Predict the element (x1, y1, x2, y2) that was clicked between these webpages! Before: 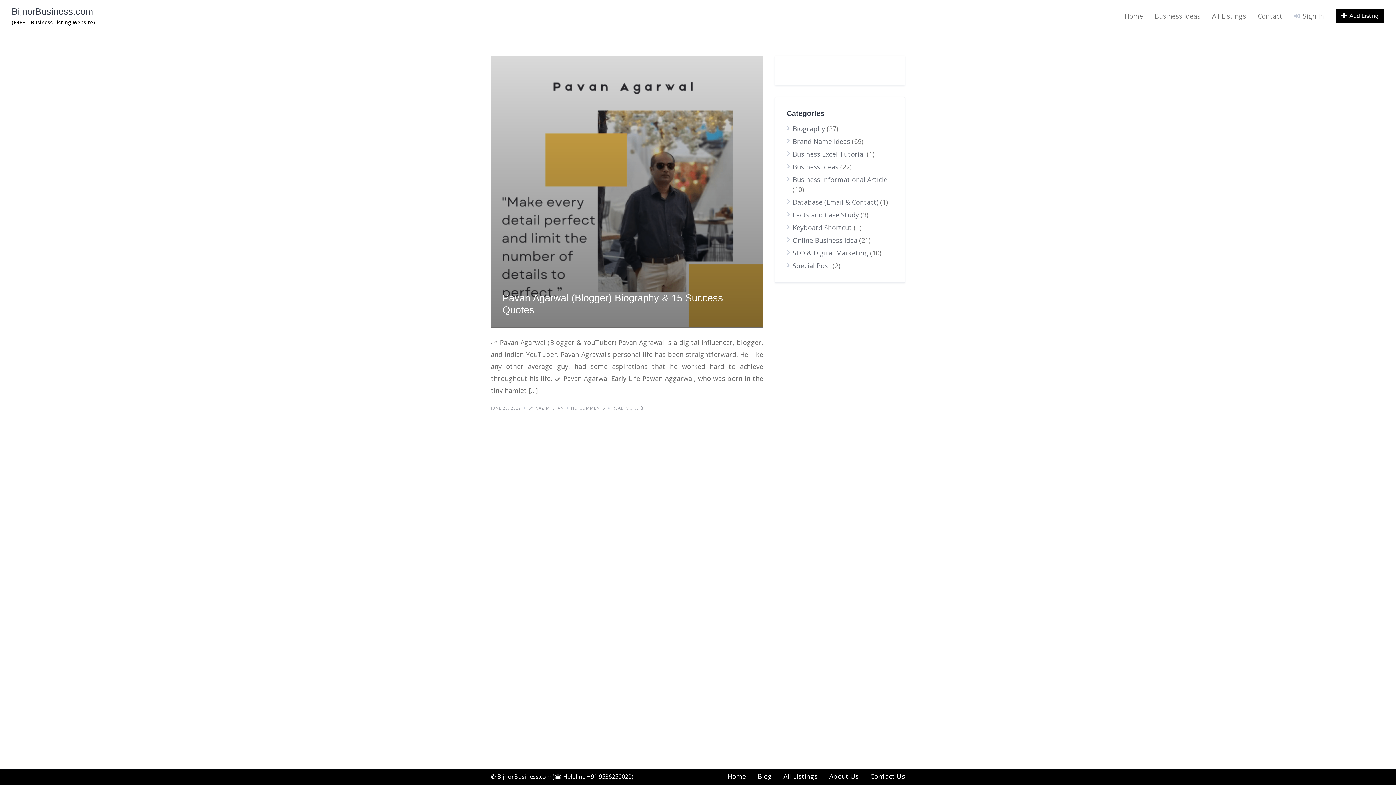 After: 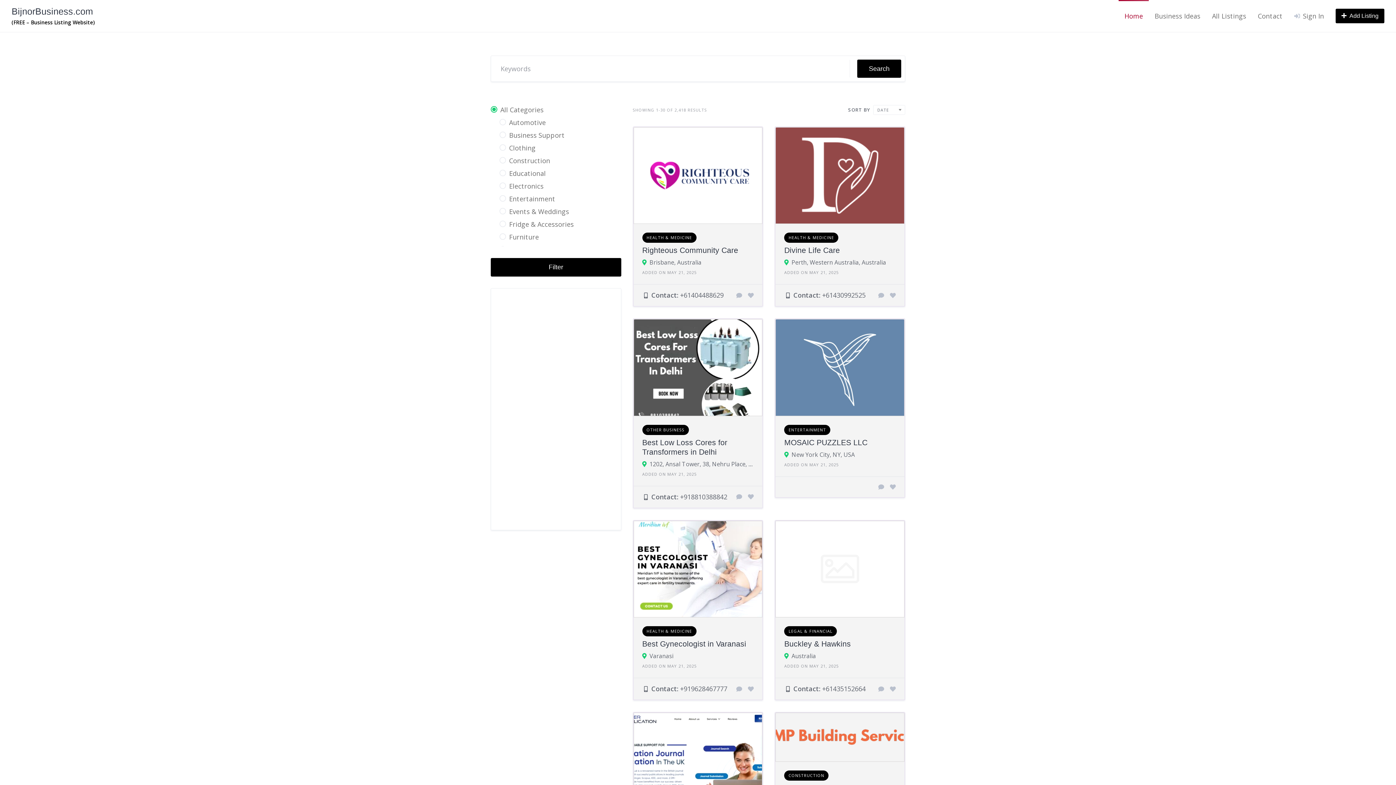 Action: bbox: (1212, 11, 1246, 20) label: All Listings